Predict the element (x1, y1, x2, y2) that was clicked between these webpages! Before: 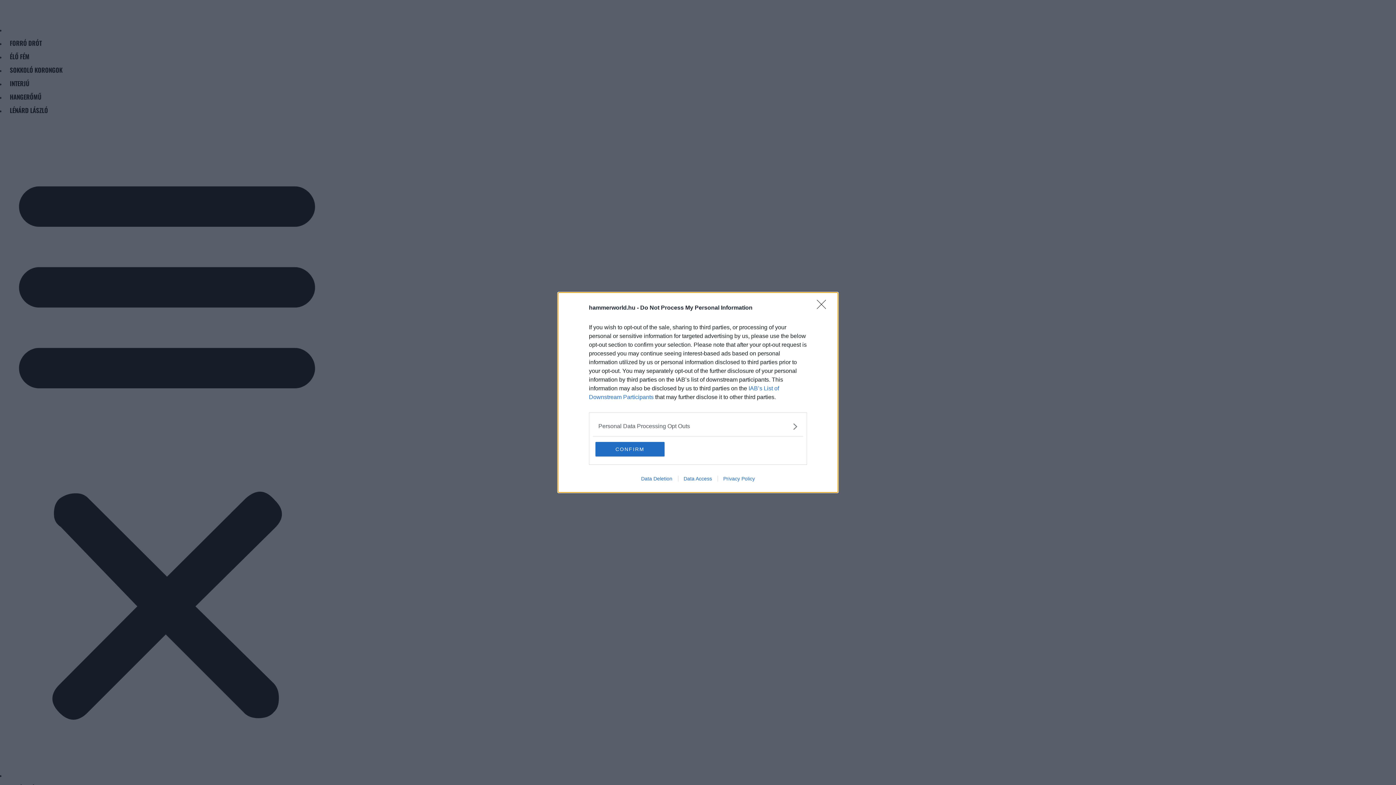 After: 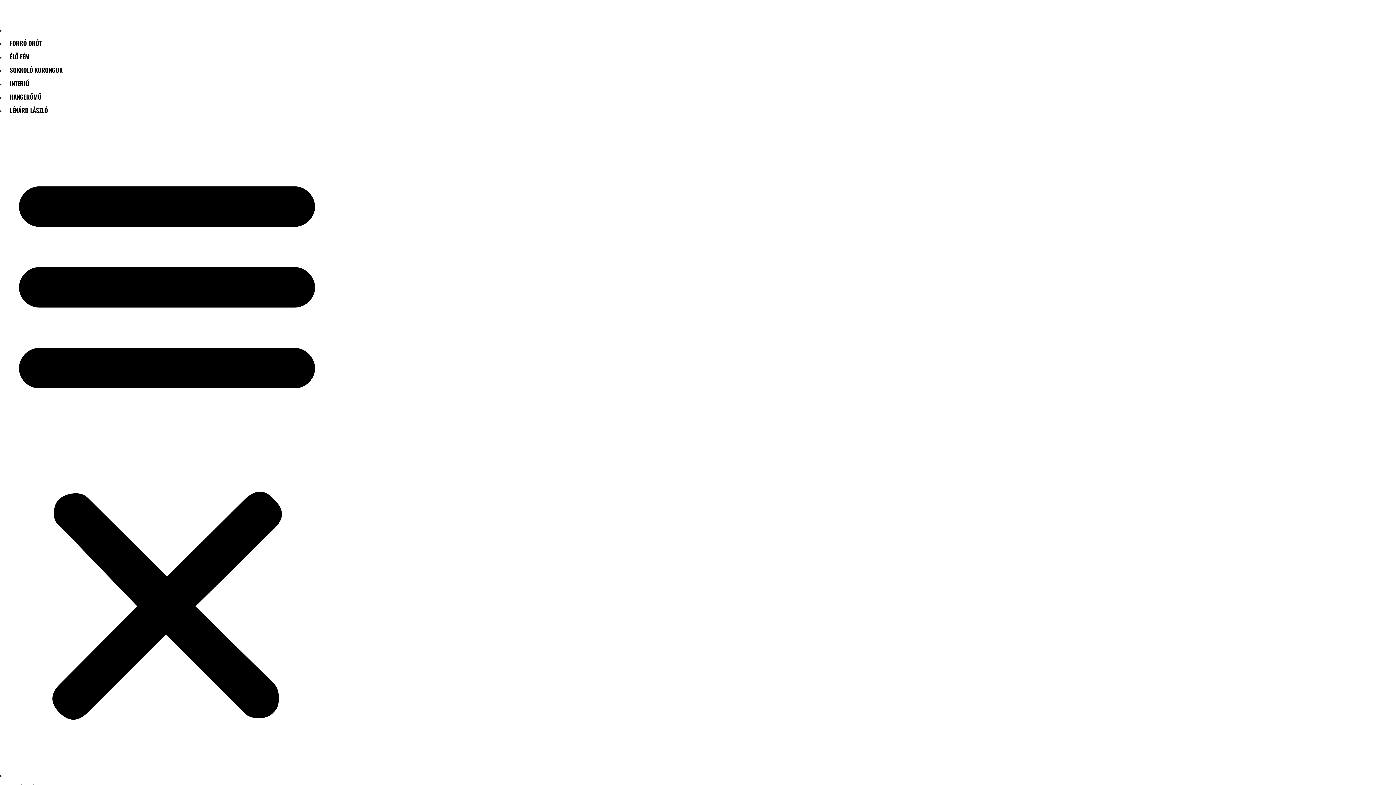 Action: bbox: (817, 300, 830, 313) label: Close